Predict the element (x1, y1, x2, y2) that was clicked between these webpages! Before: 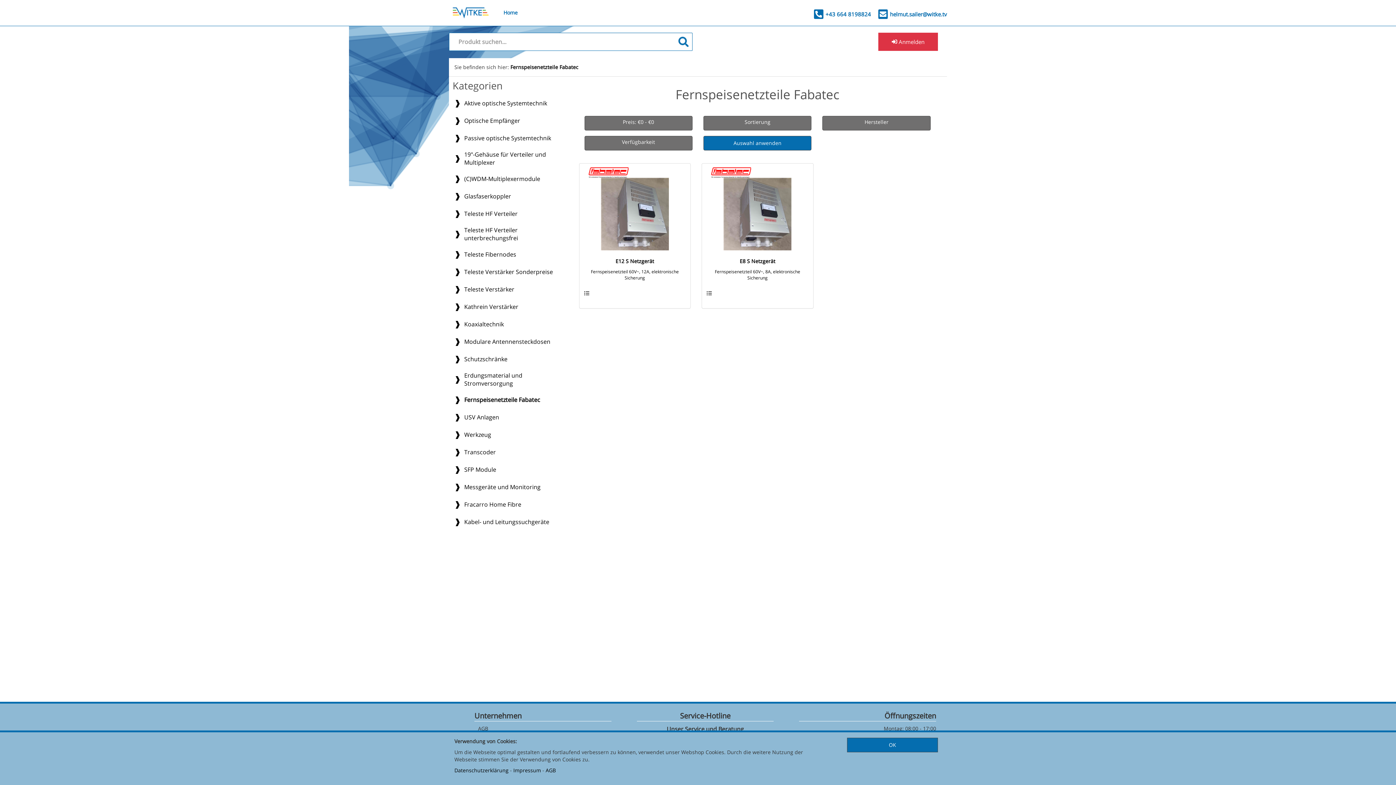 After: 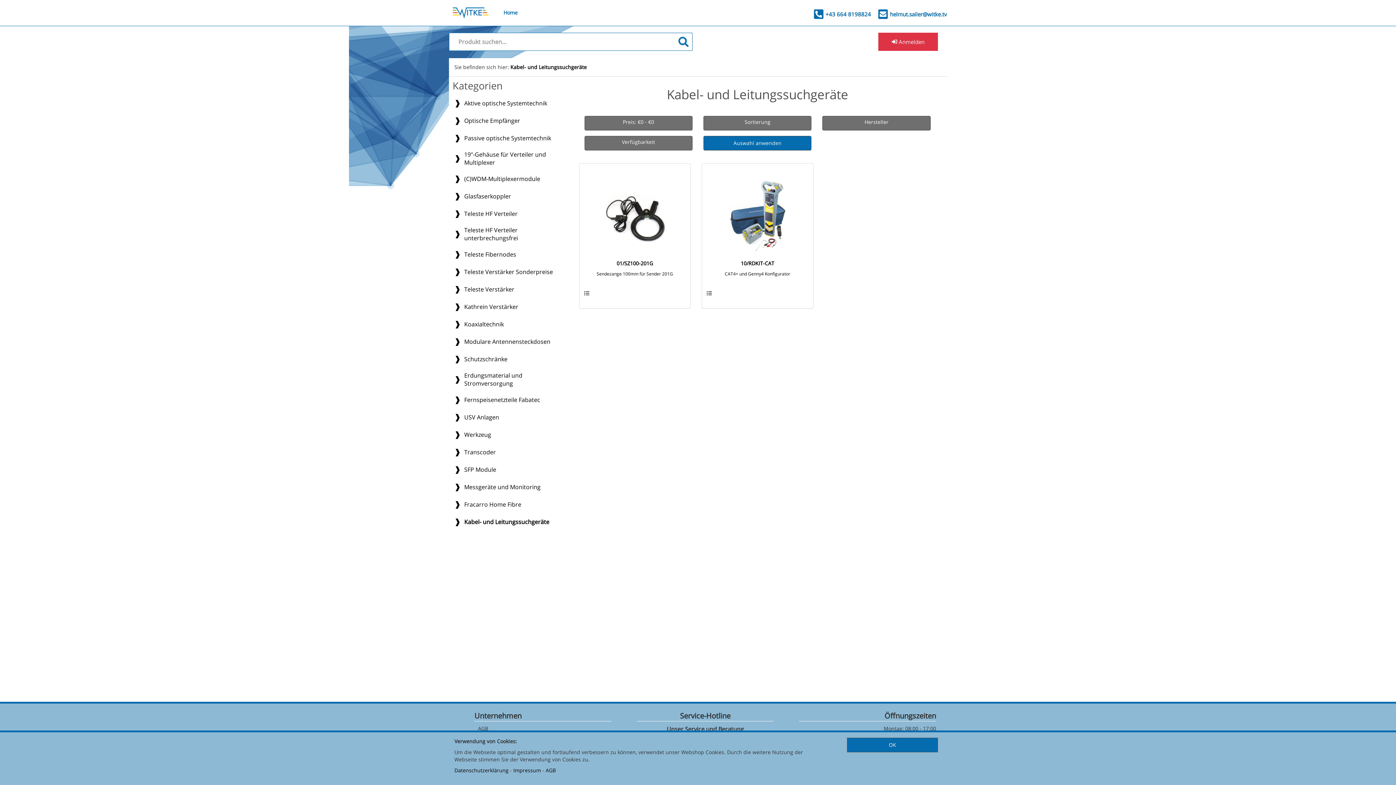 Action: label: Kabel- und Leitungssuchgeräte bbox: (449, 513, 573, 530)